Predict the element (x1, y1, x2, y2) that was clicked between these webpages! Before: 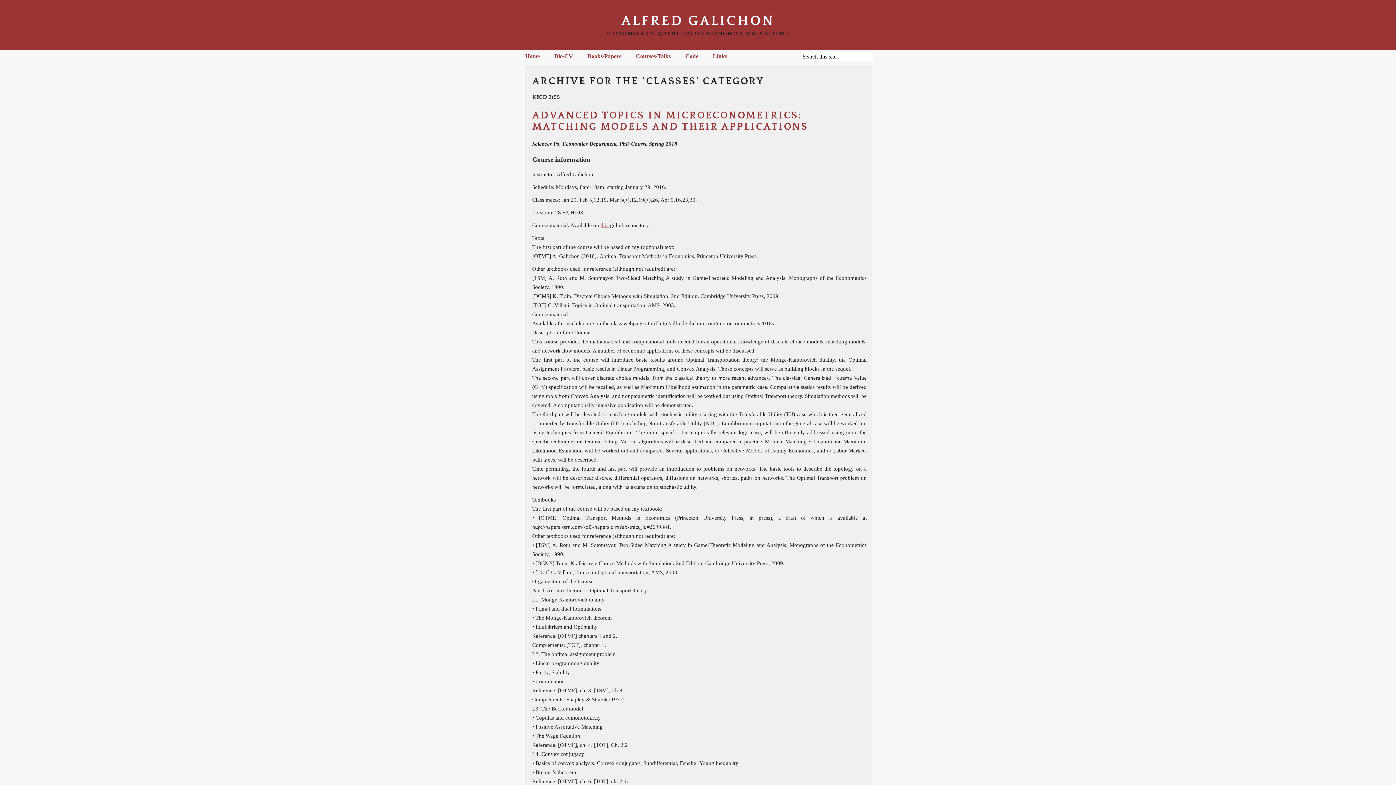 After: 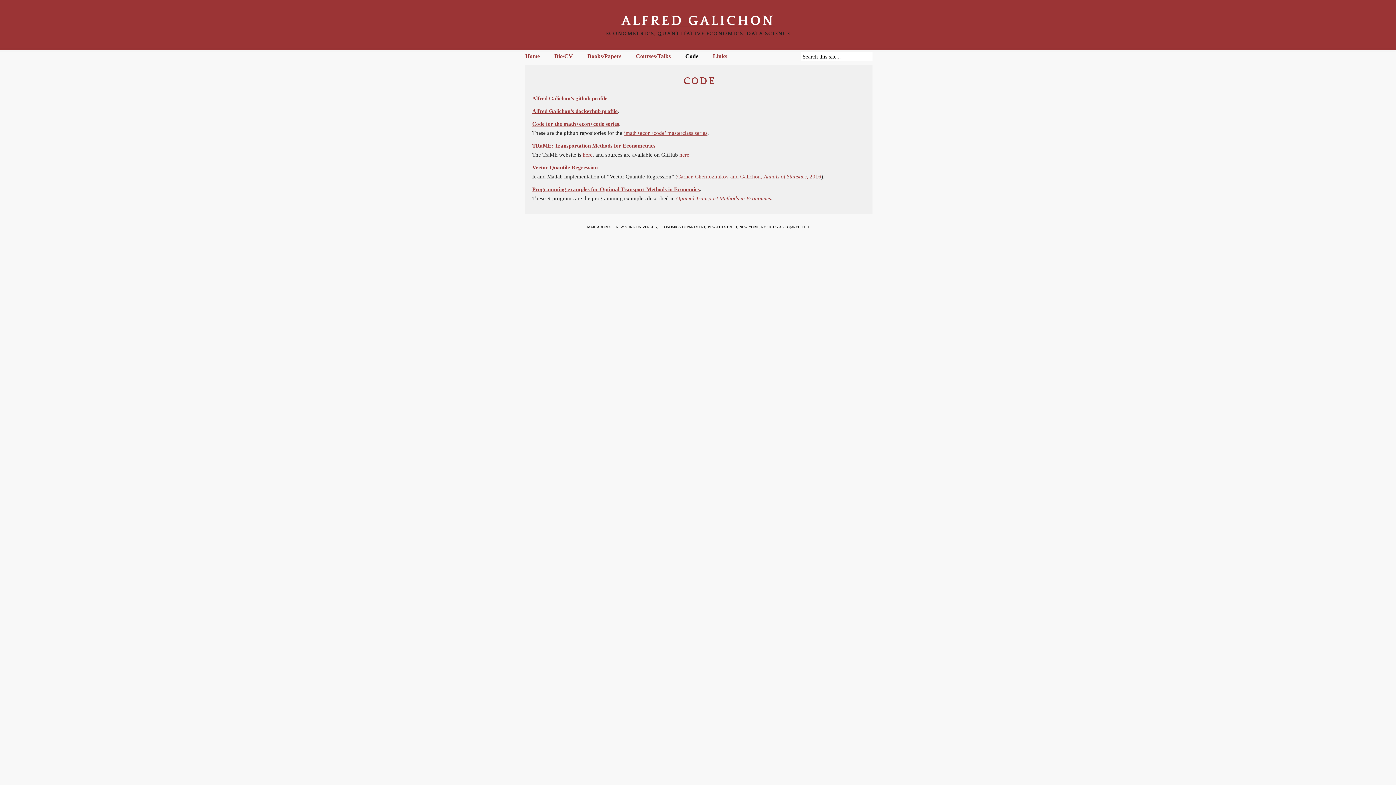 Action: label: Code bbox: (678, 49, 705, 64)